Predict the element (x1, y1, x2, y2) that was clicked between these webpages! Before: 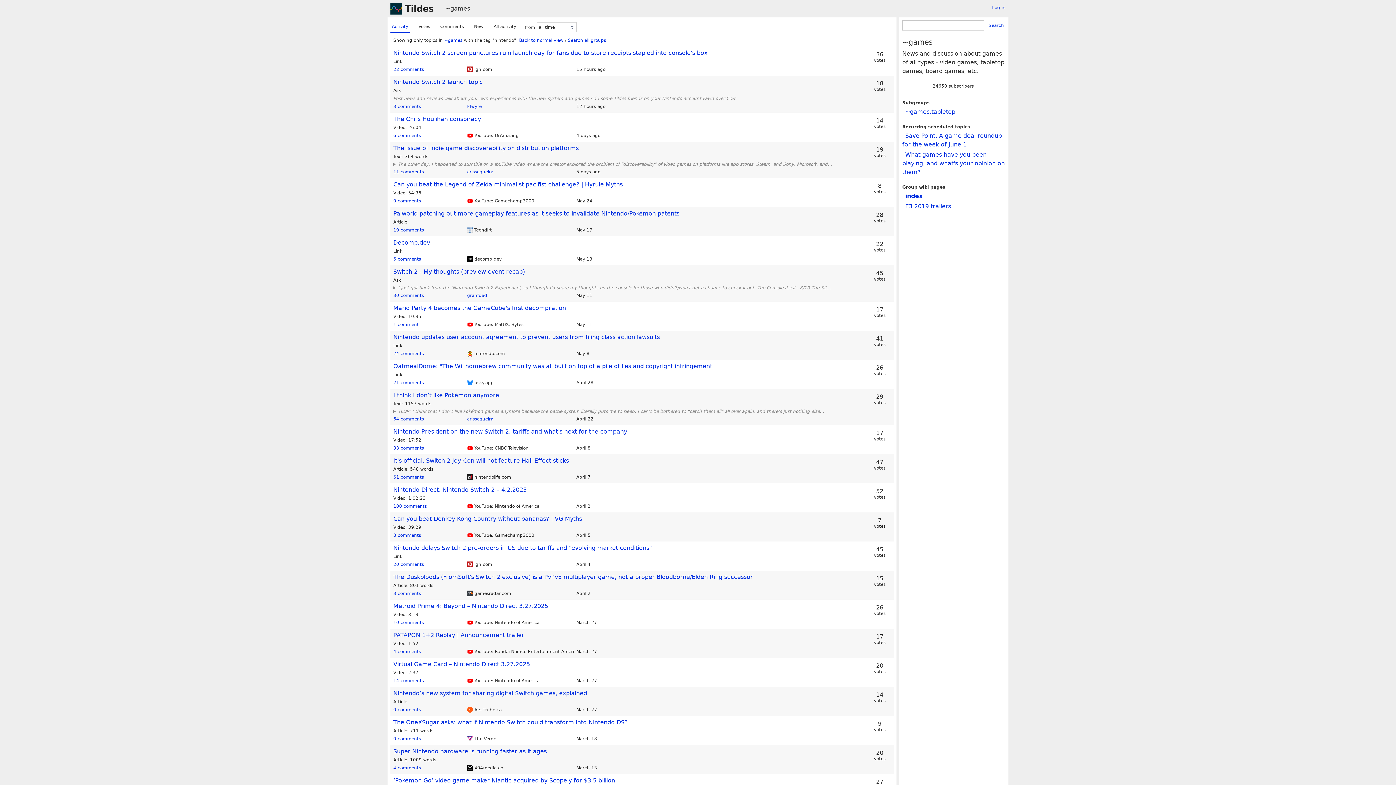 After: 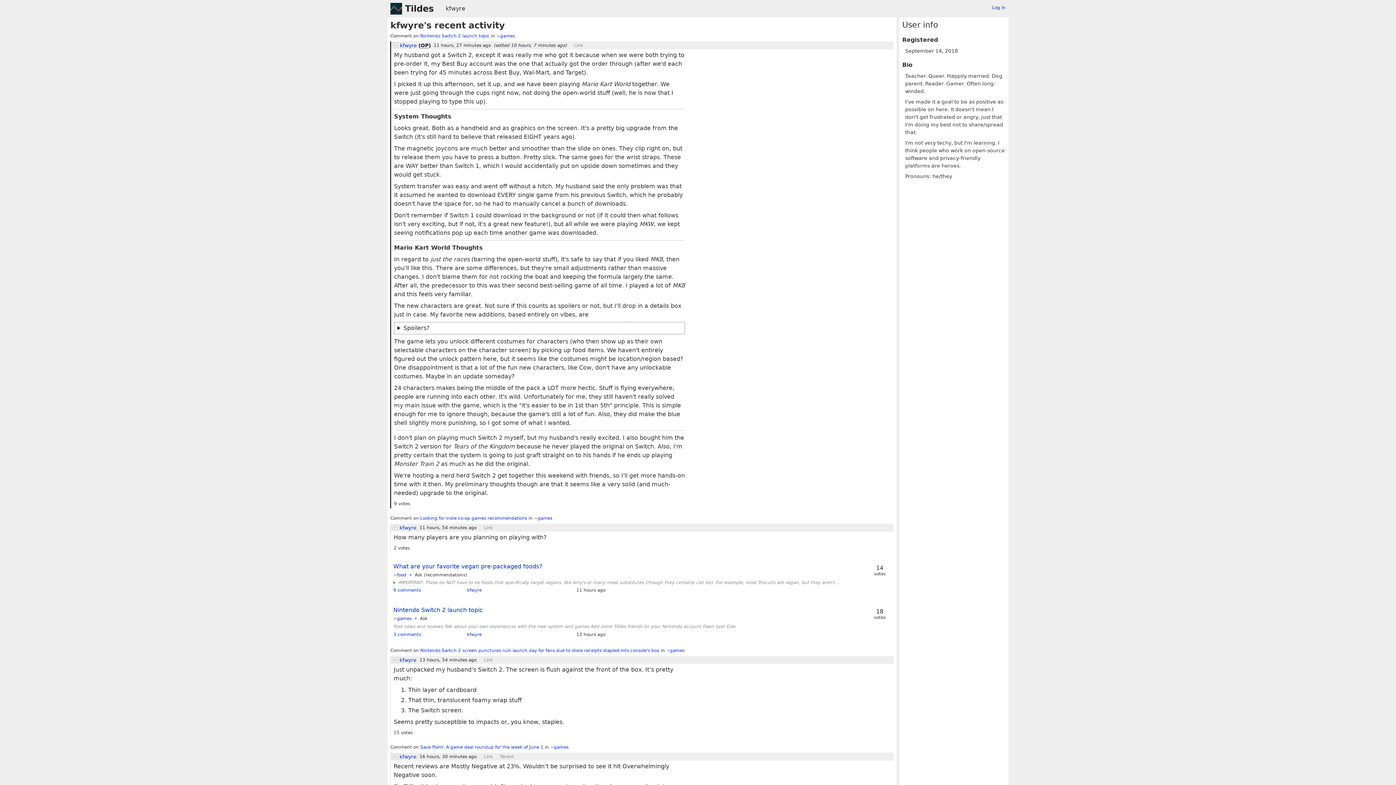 Action: label: kfwyre bbox: (467, 103, 481, 109)